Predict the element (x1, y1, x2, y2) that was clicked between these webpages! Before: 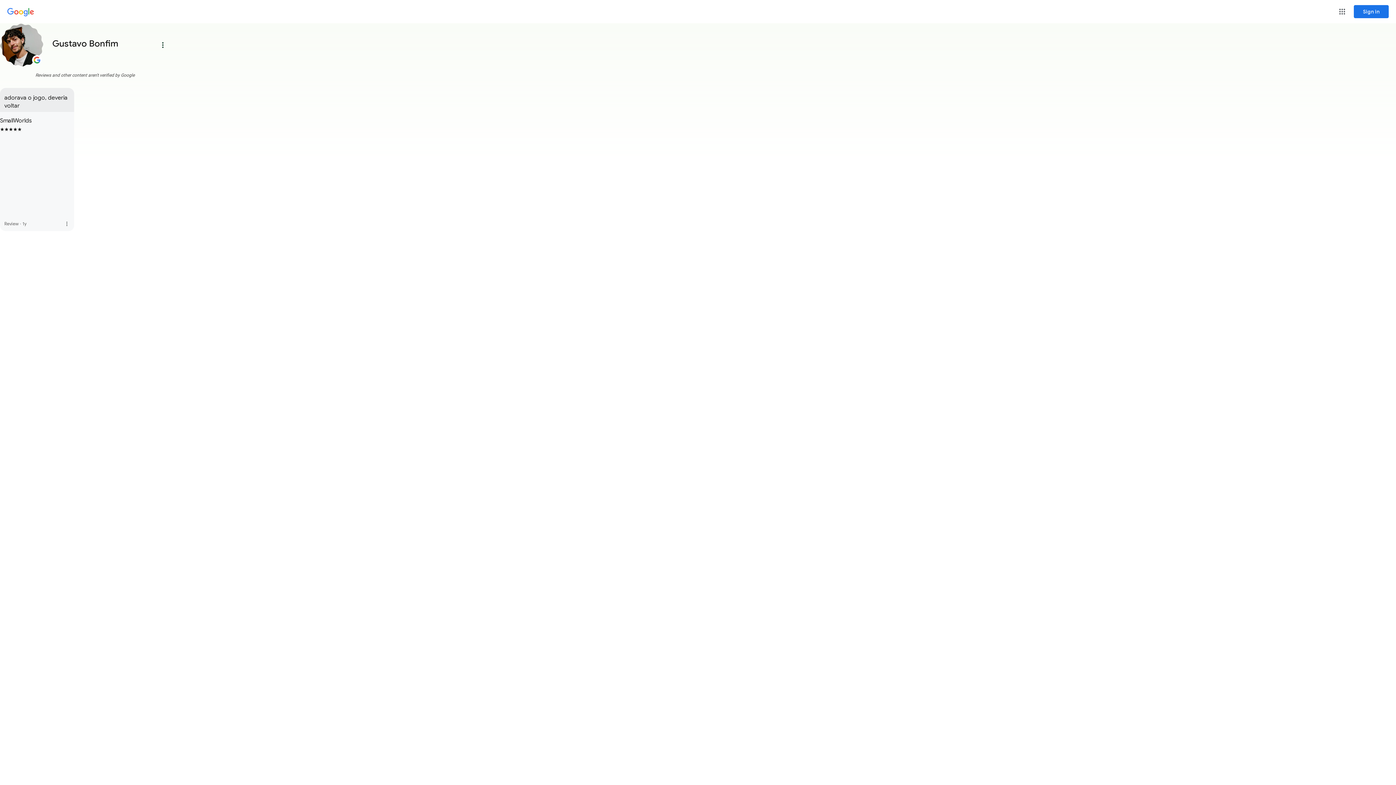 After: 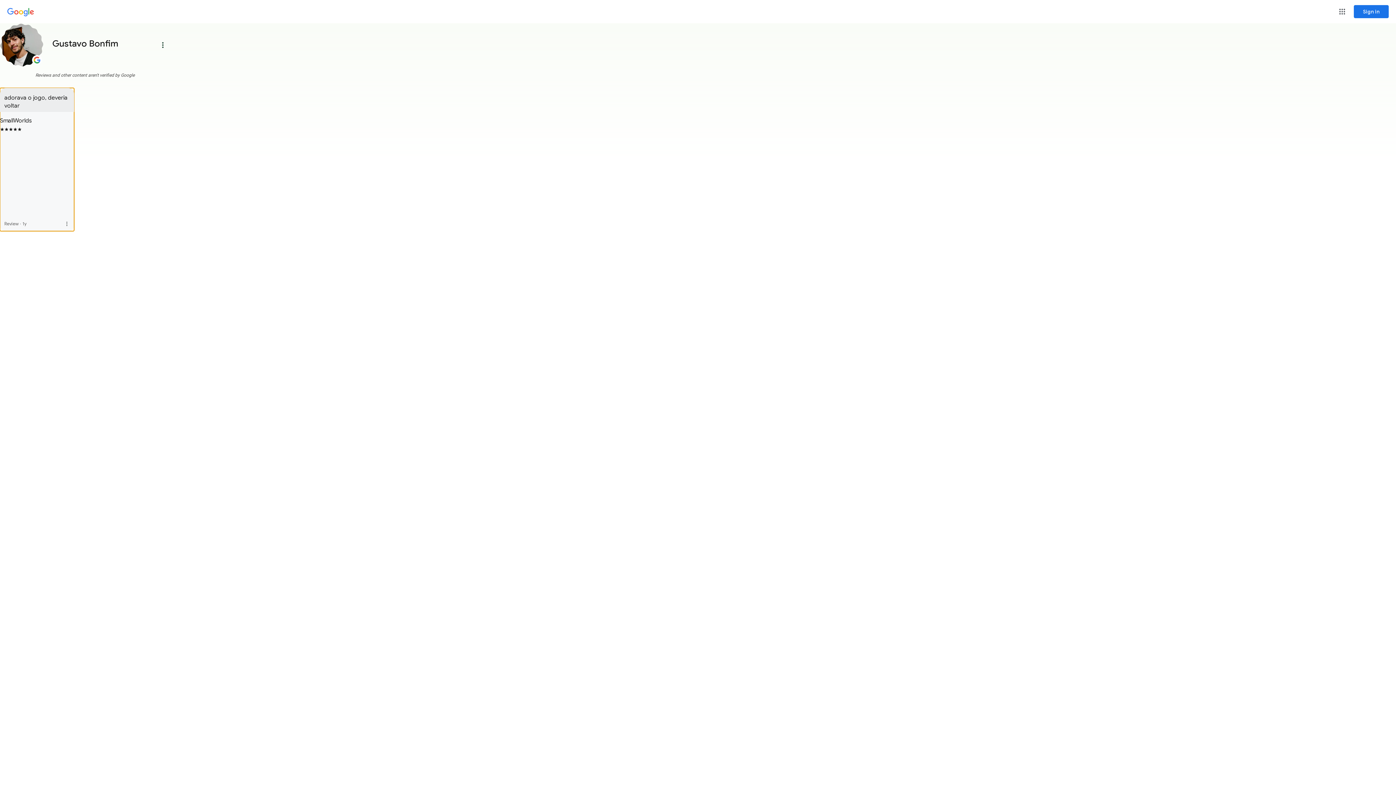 Action: bbox: (0, 88, 74, 231) label: Review posted:  SmallWorlds. Rated 5 out of 5.  0 likes. Posted 1 year ago. Click to view more details. 